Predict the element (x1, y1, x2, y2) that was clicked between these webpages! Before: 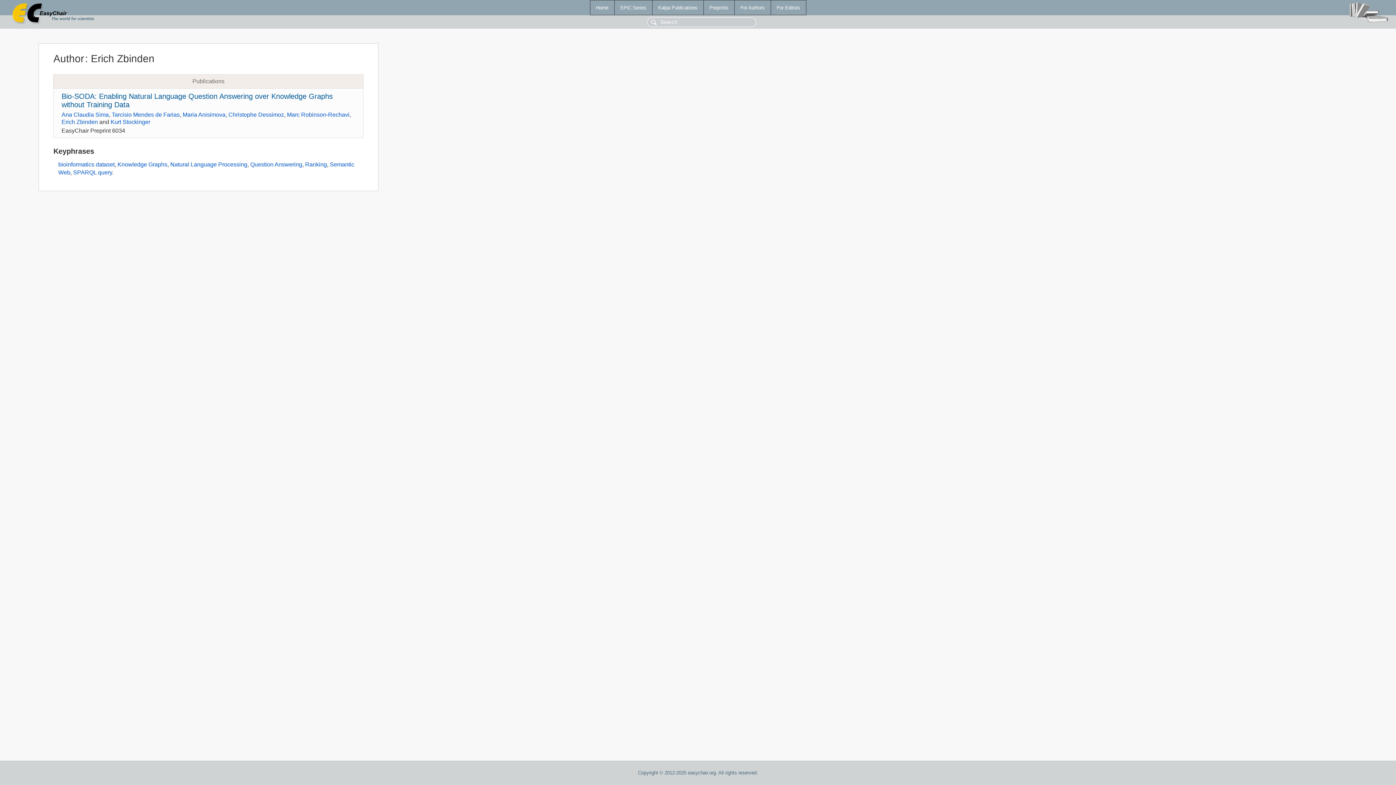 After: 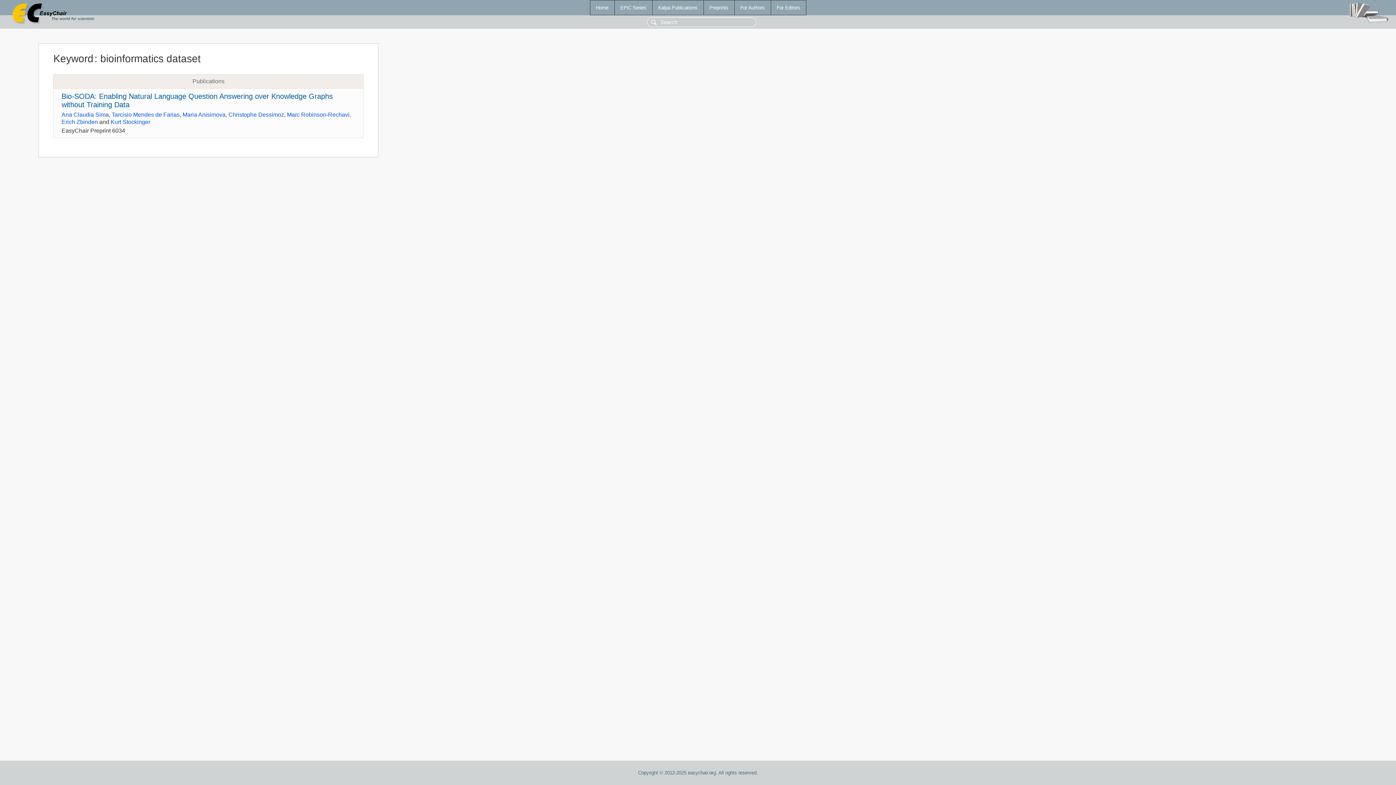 Action: label: bioinformatics dataset bbox: (58, 161, 114, 167)